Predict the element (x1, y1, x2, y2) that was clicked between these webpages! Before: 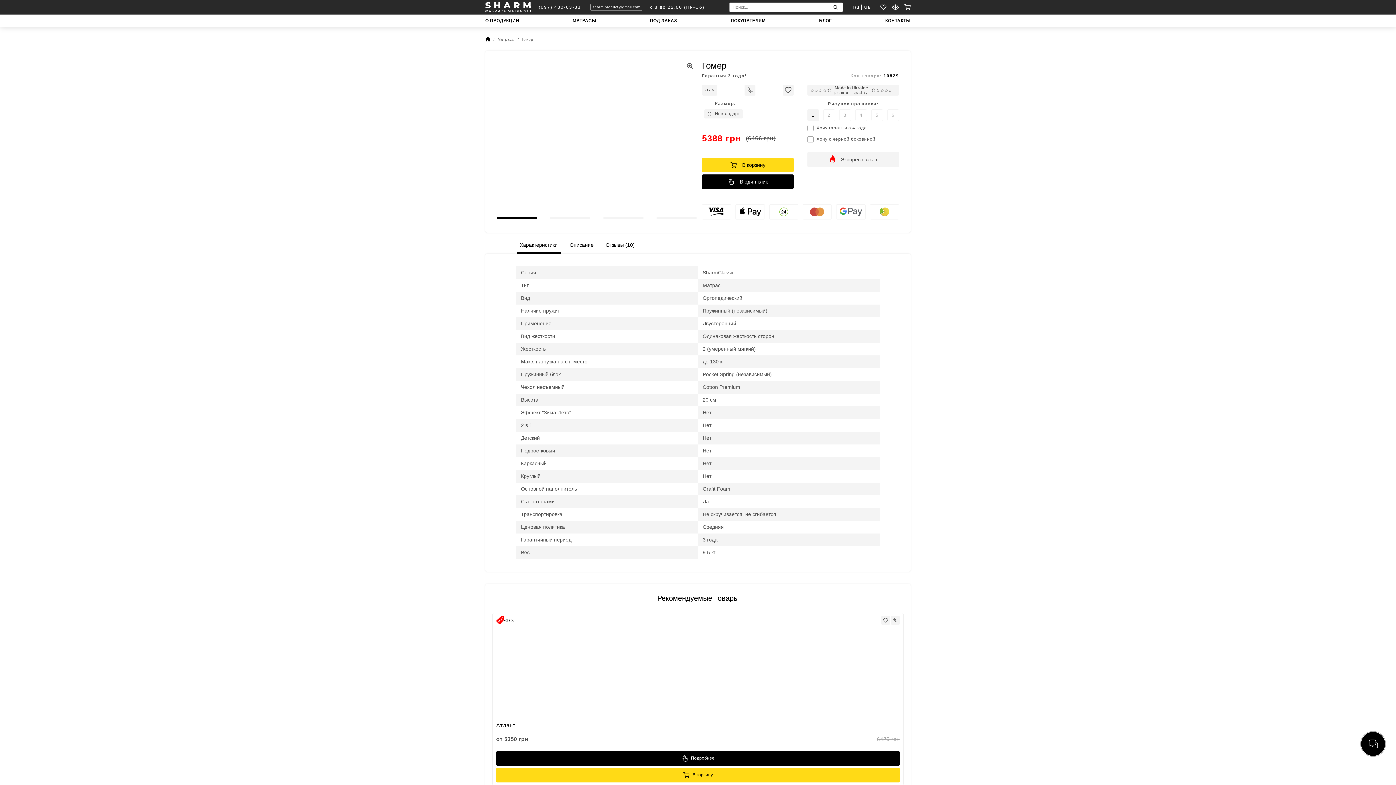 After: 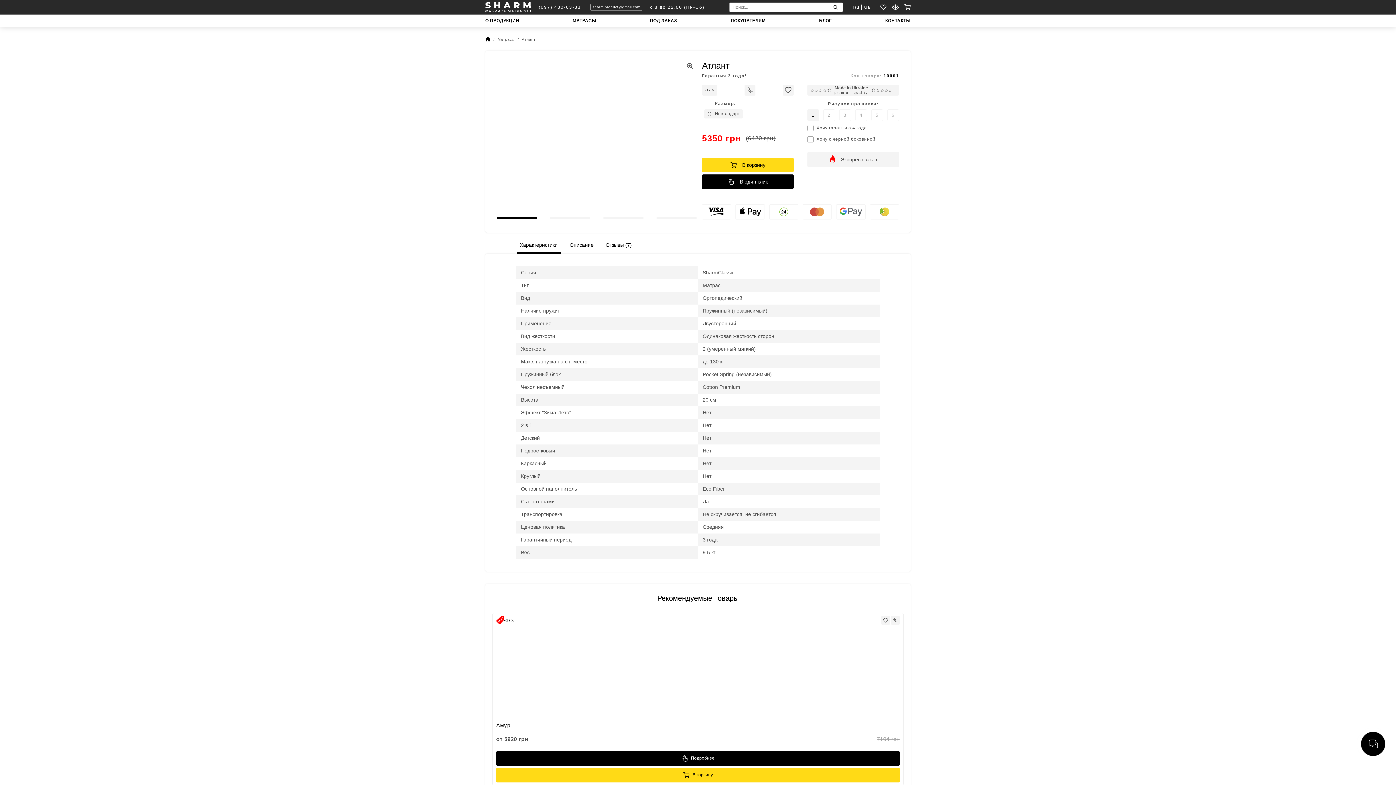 Action: bbox: (492, 612, 904, 786) label: -17%
Тип: Матрас
Жесткость: 2 (умеренный мягкий)
Макс. нагрузка на сп. место: до 130 кг
Высота: 20 см
Атлант
от 5350 грн
6420 грн
Подробнее
В корзину